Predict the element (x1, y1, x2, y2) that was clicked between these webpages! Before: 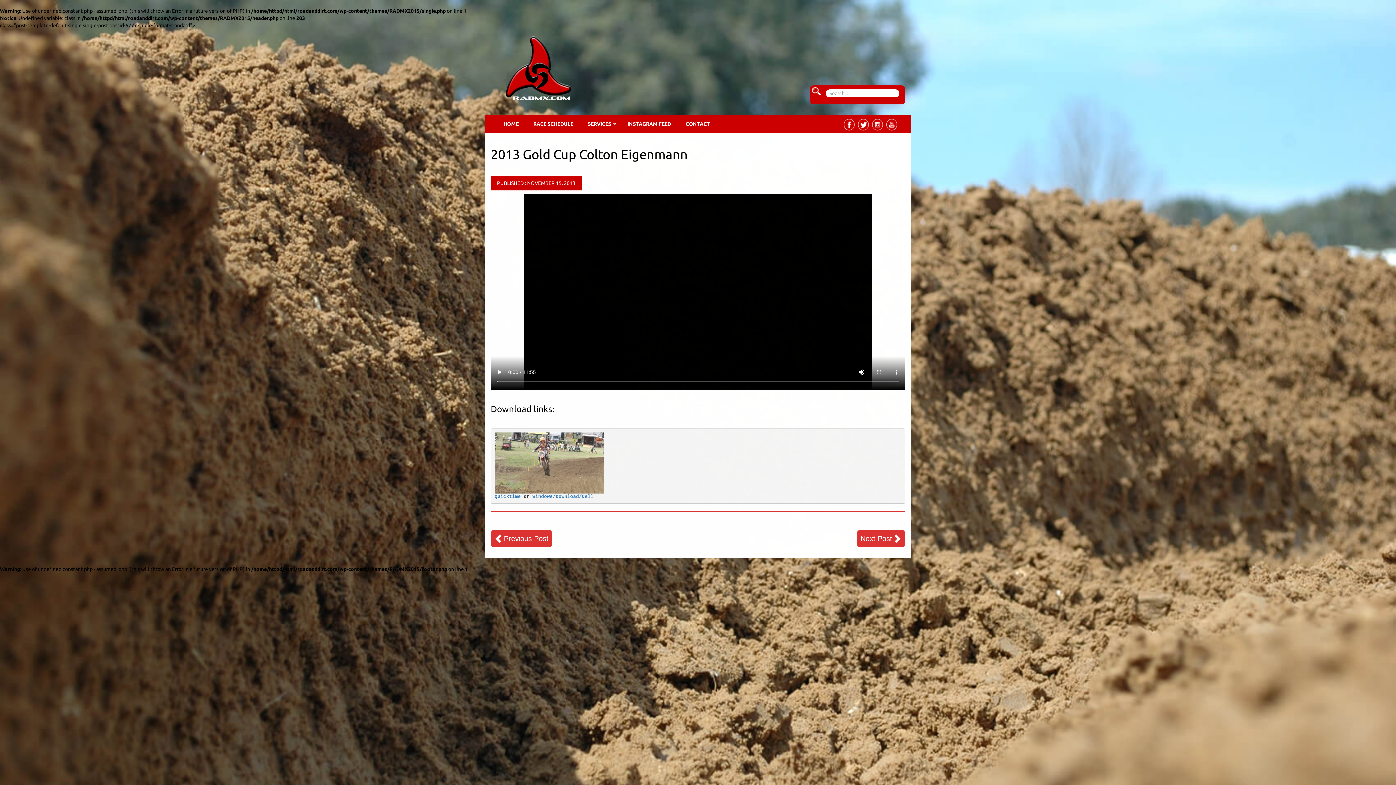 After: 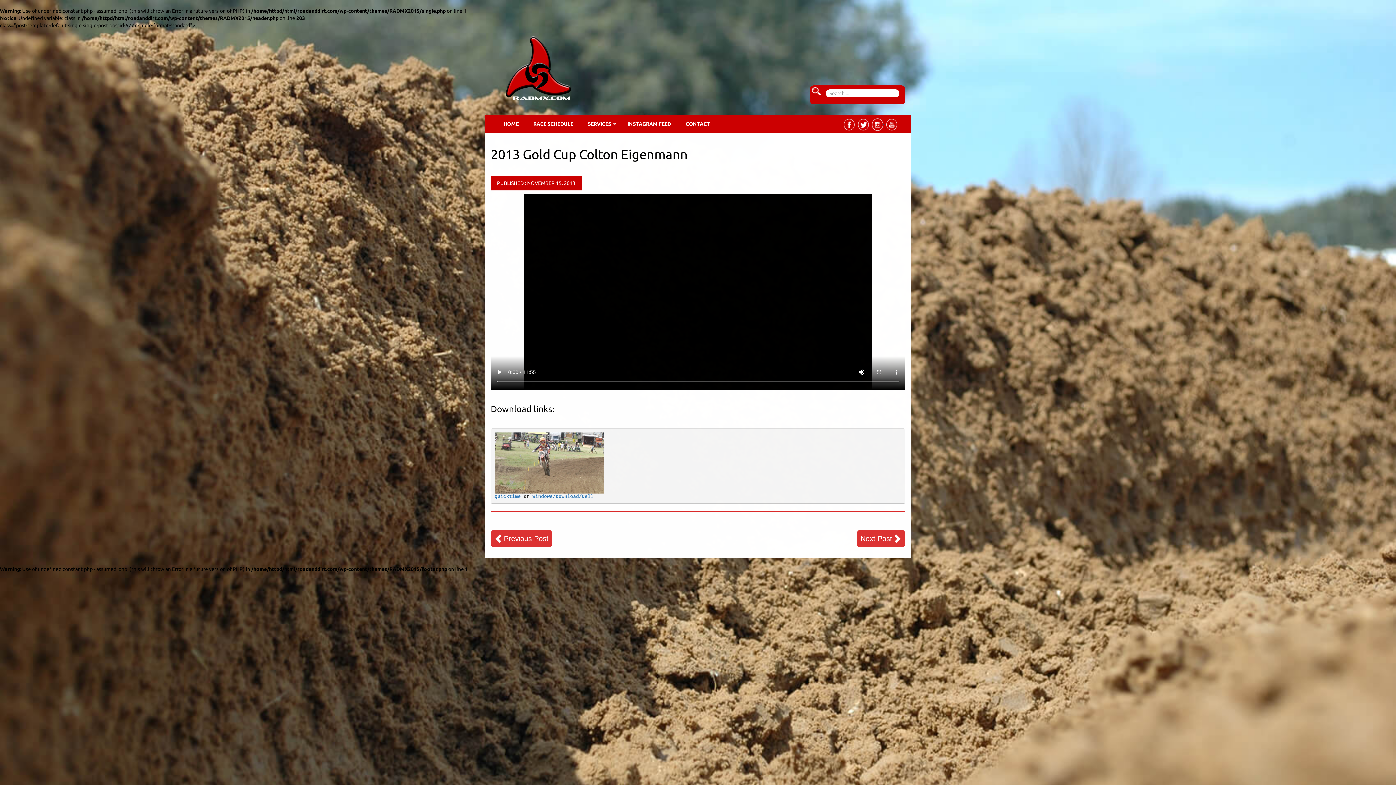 Action: bbox: (870, 119, 884, 125) label:  